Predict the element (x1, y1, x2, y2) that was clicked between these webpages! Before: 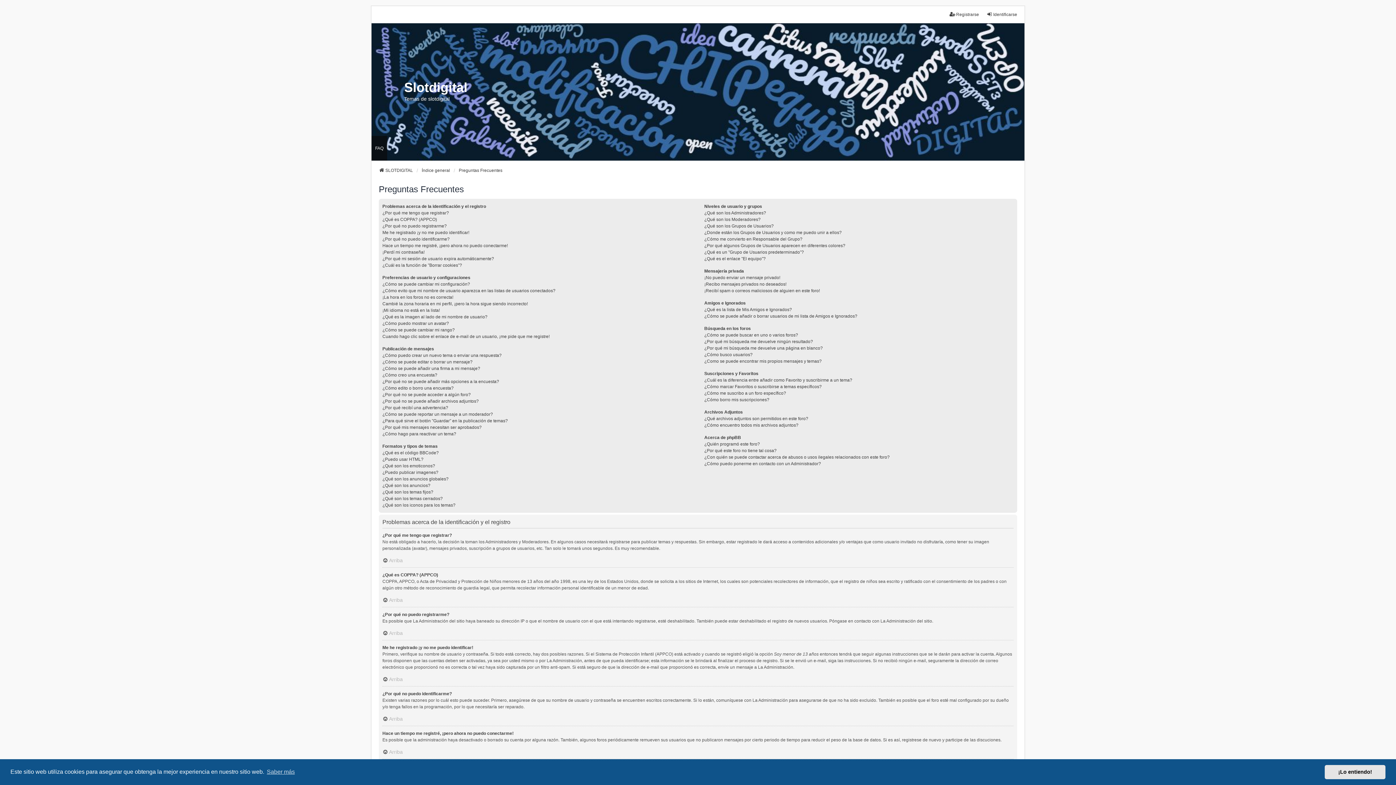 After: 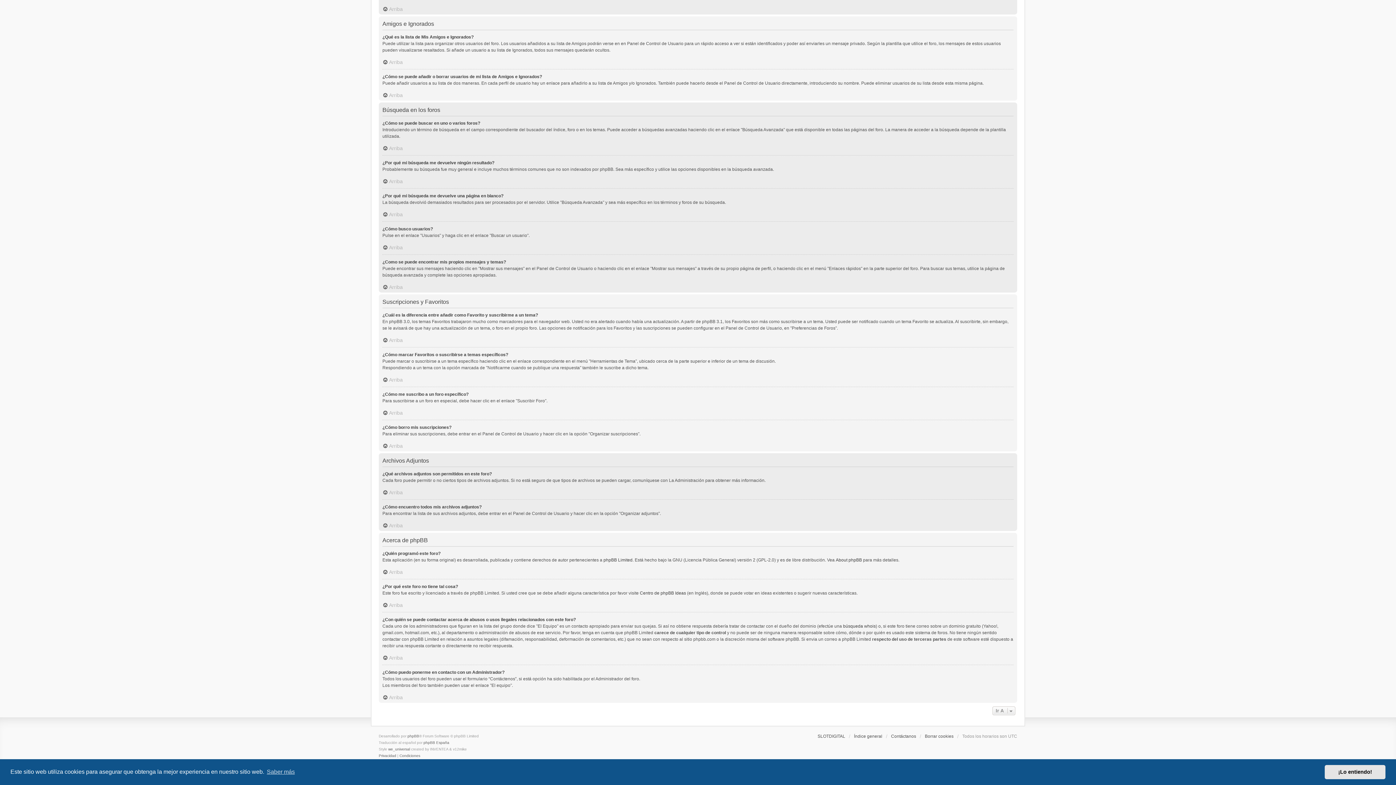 Action: label: ¿Cómo busco usuarios? bbox: (704, 351, 752, 358)